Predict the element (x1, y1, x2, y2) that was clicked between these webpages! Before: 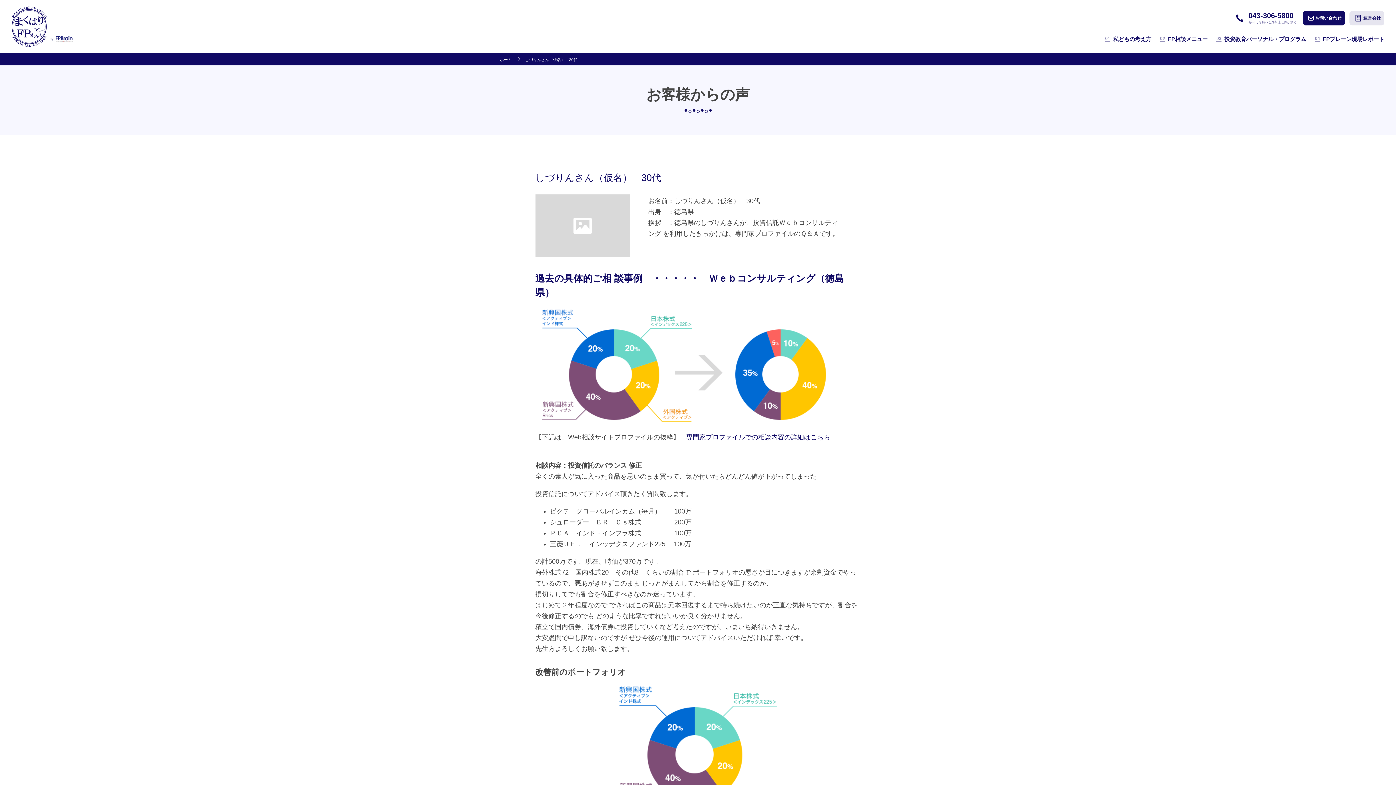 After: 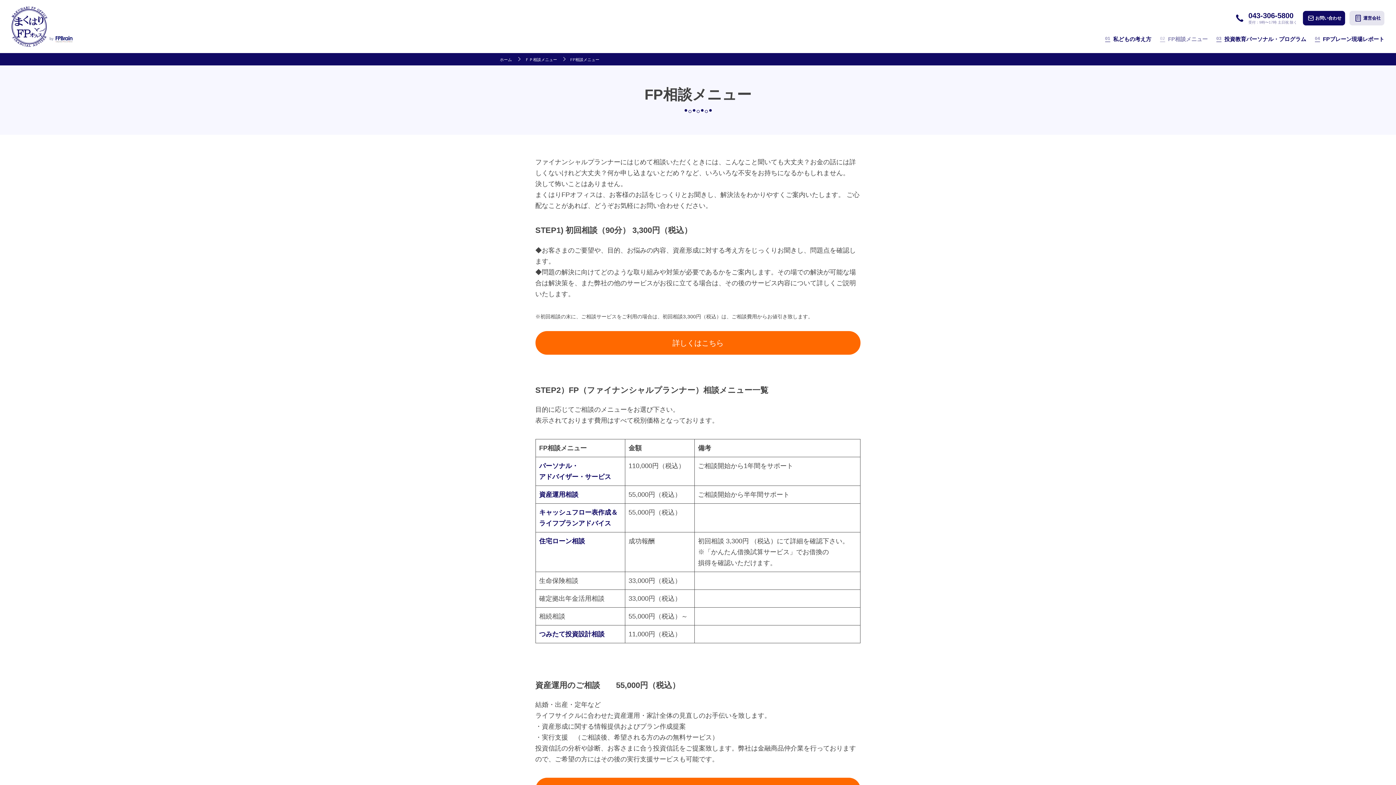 Action: label: 02
FP相談メニュー bbox: (1160, 35, 1208, 42)